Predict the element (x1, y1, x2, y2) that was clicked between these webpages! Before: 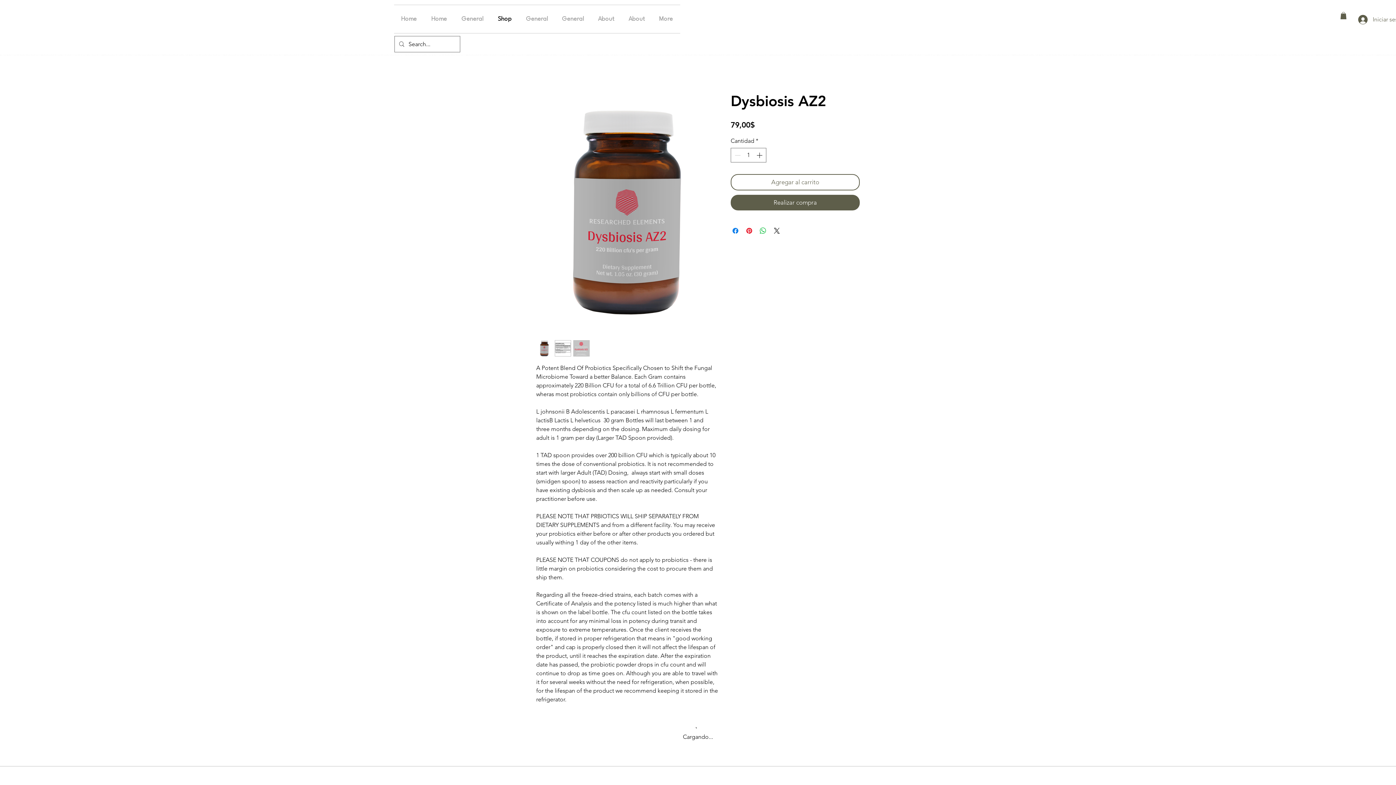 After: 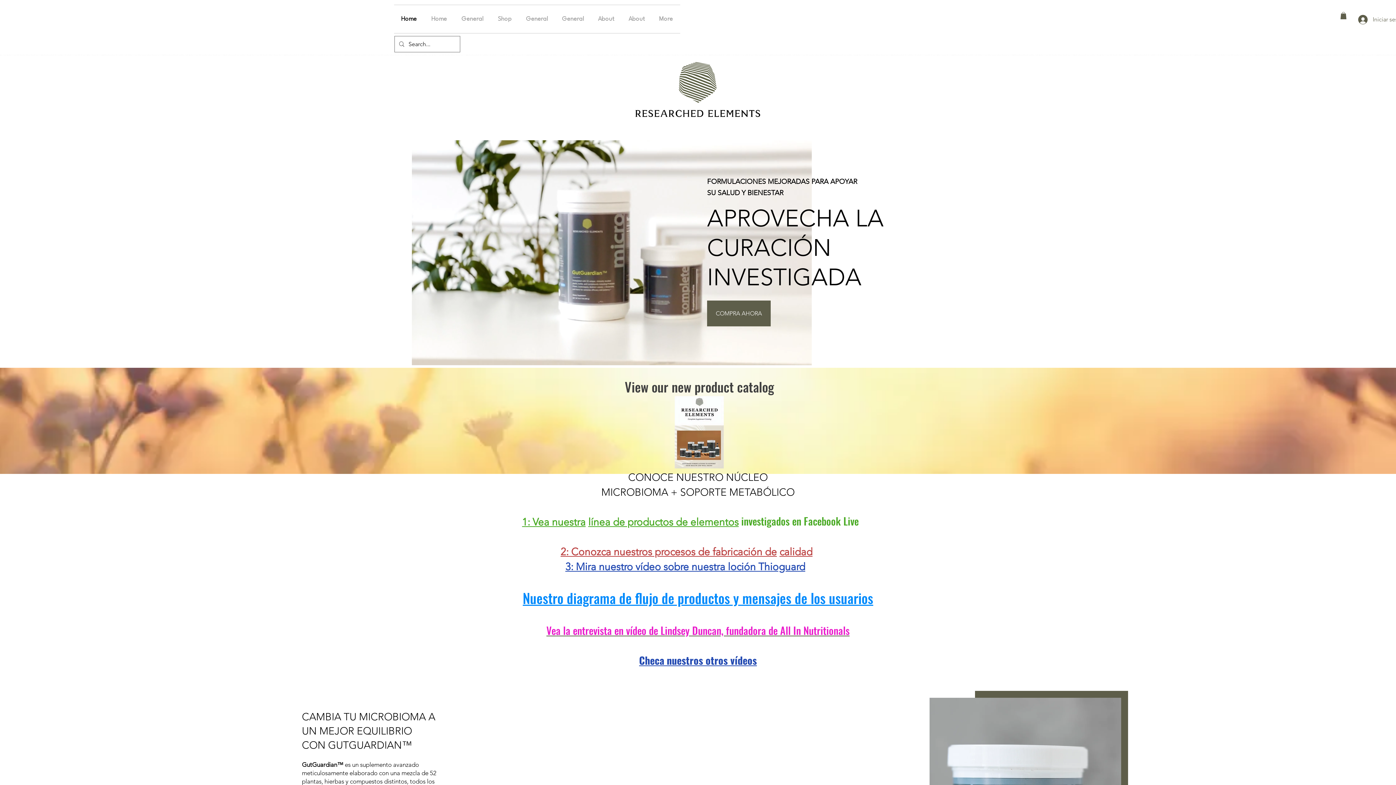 Action: bbox: (394, 5, 424, 33) label: Home